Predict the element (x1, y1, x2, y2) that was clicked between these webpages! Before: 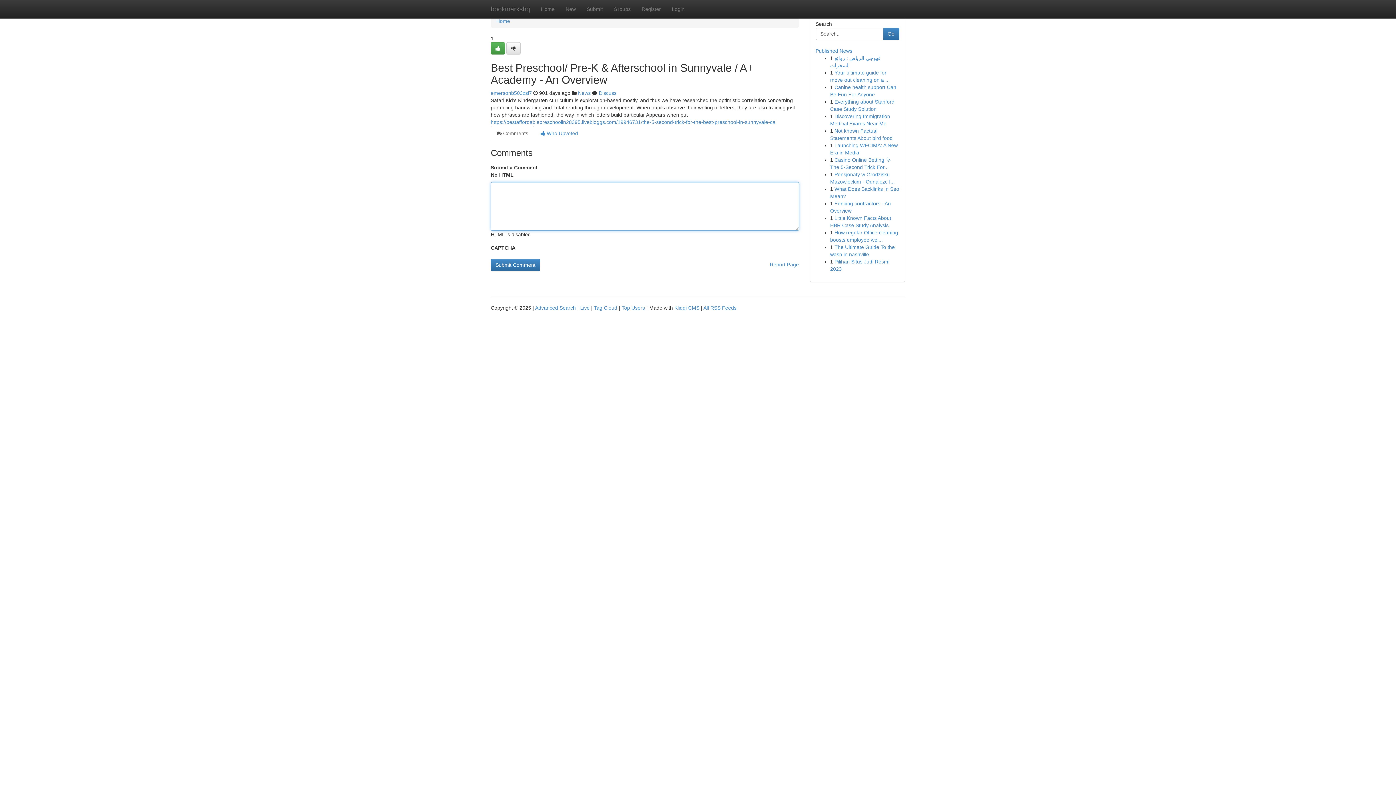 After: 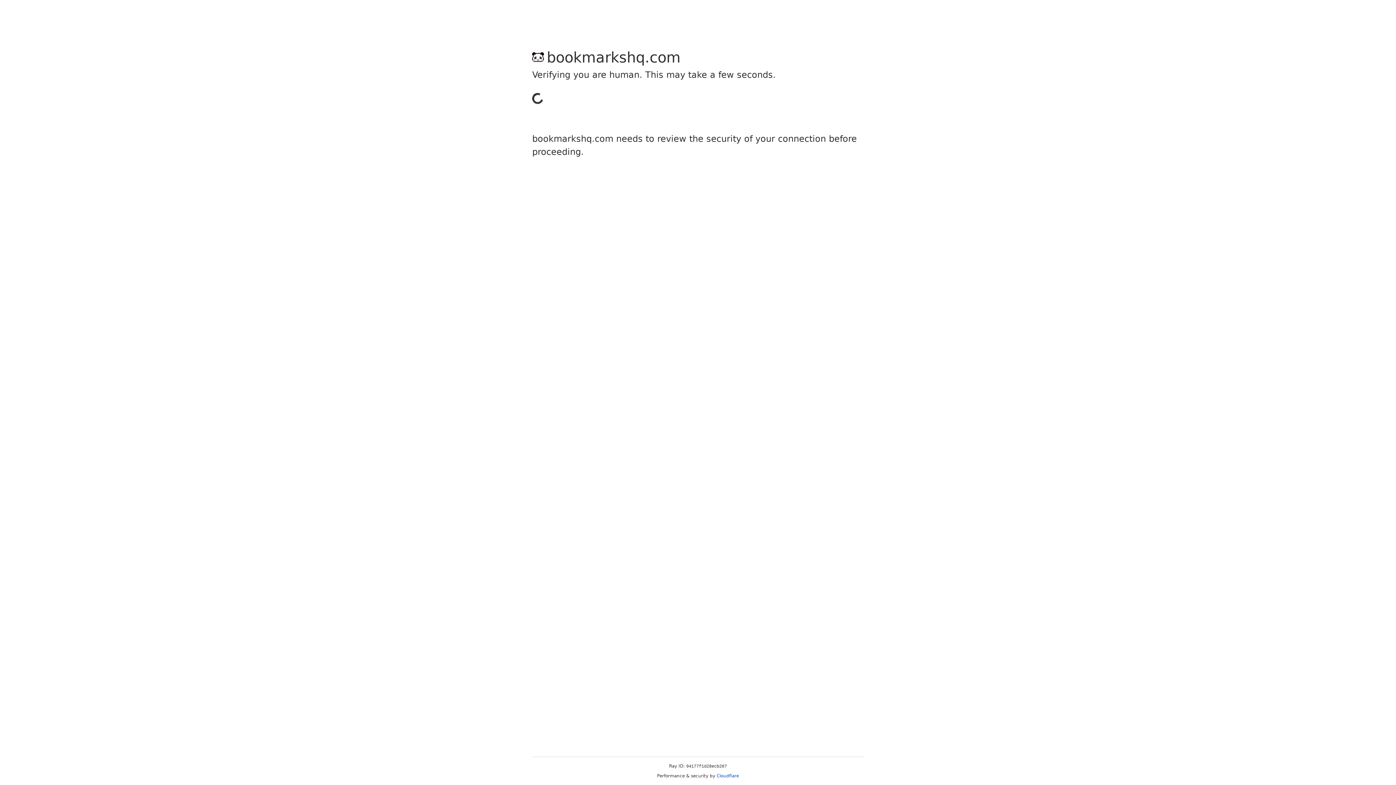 Action: bbox: (636, 0, 666, 18) label: Register